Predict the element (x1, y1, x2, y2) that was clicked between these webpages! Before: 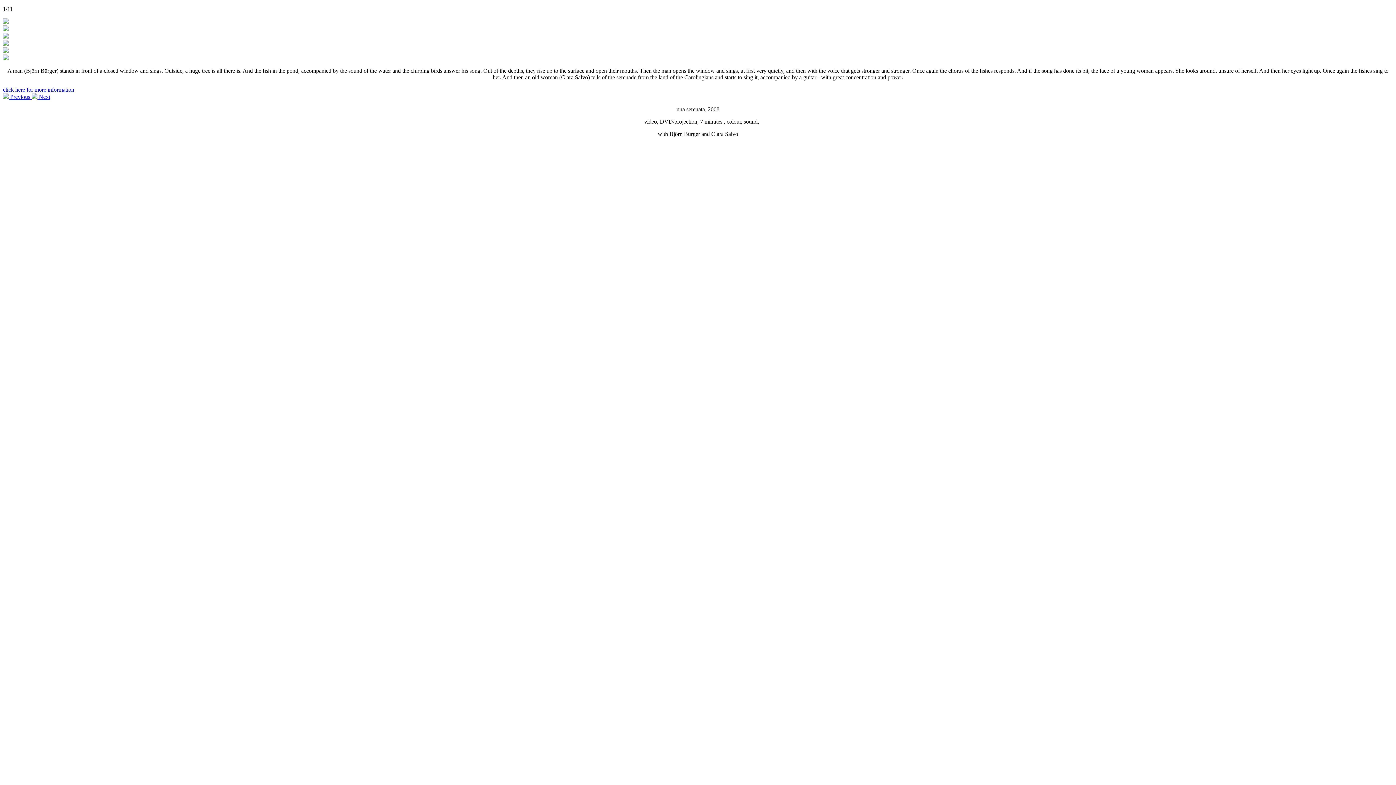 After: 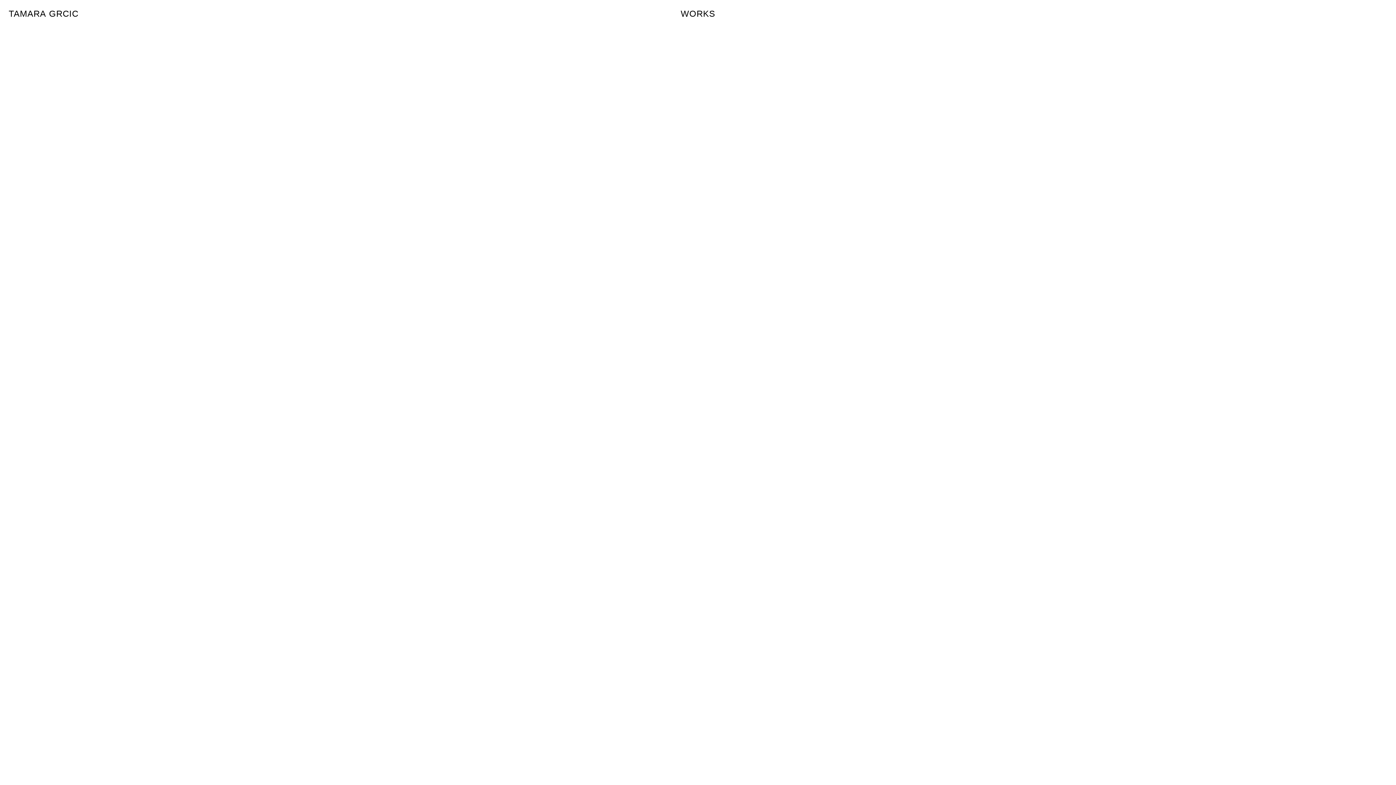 Action: bbox: (2, 18, 8, 25)